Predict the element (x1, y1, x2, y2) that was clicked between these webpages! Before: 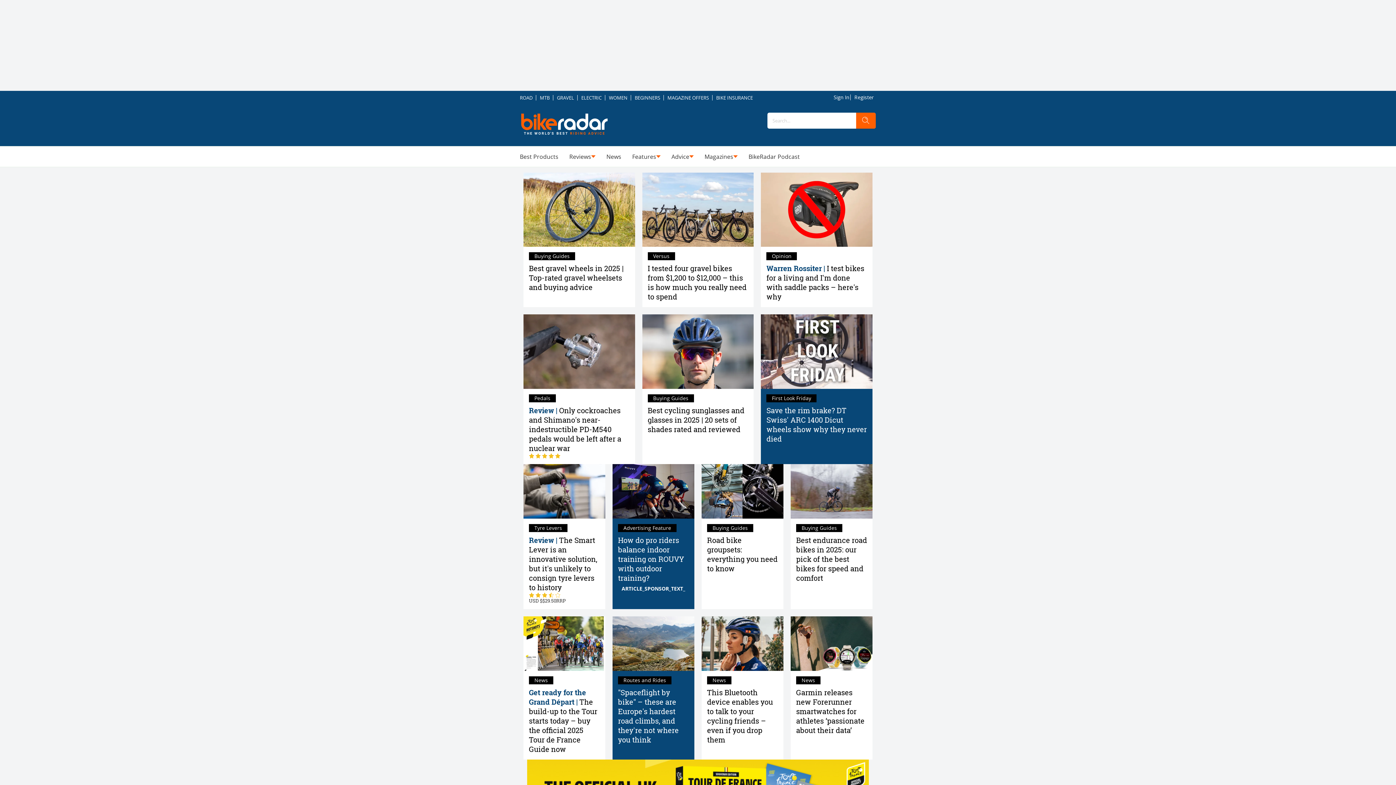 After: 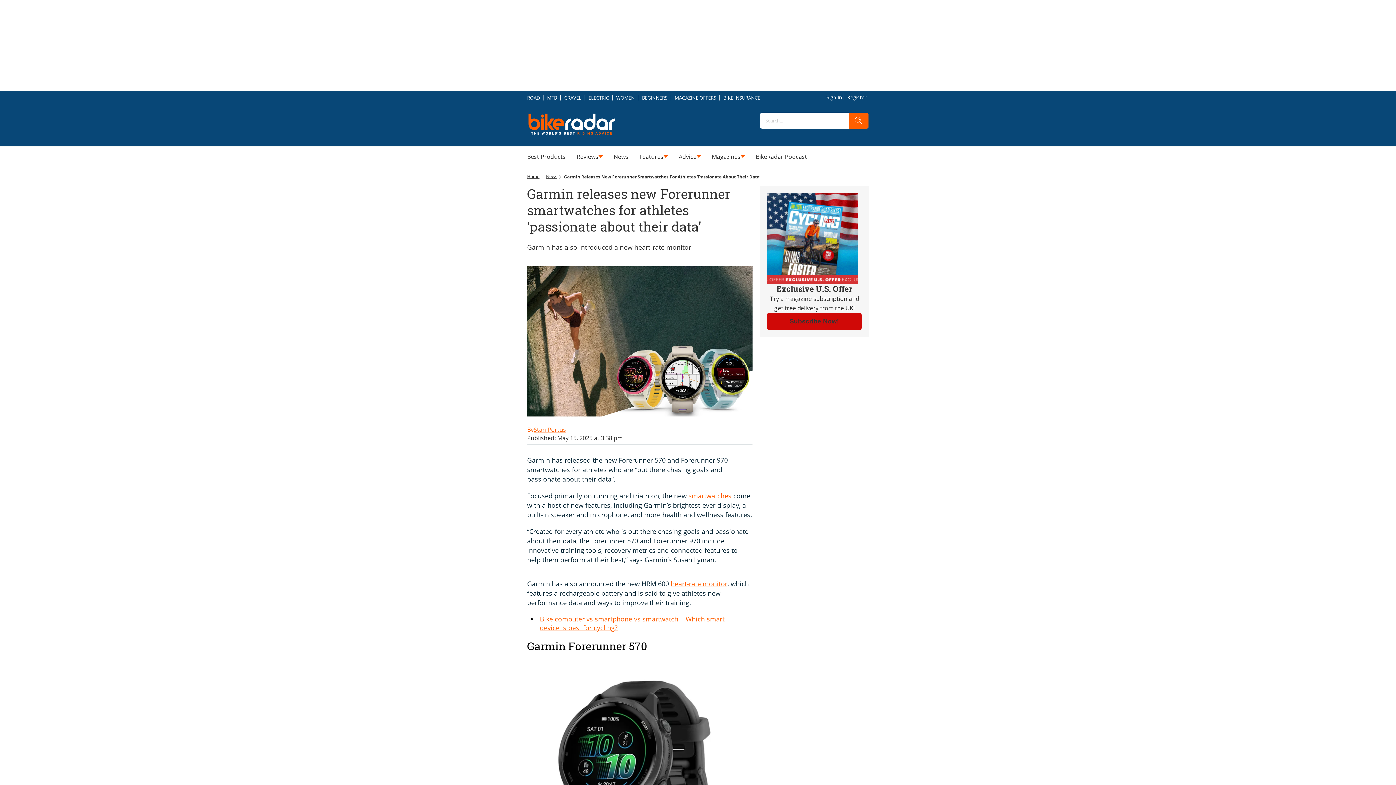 Action: label: Garmin releases new Forerunner smartwatches for athletes ‘passionate about their data’
News bbox: (790, 671, 872, 759)